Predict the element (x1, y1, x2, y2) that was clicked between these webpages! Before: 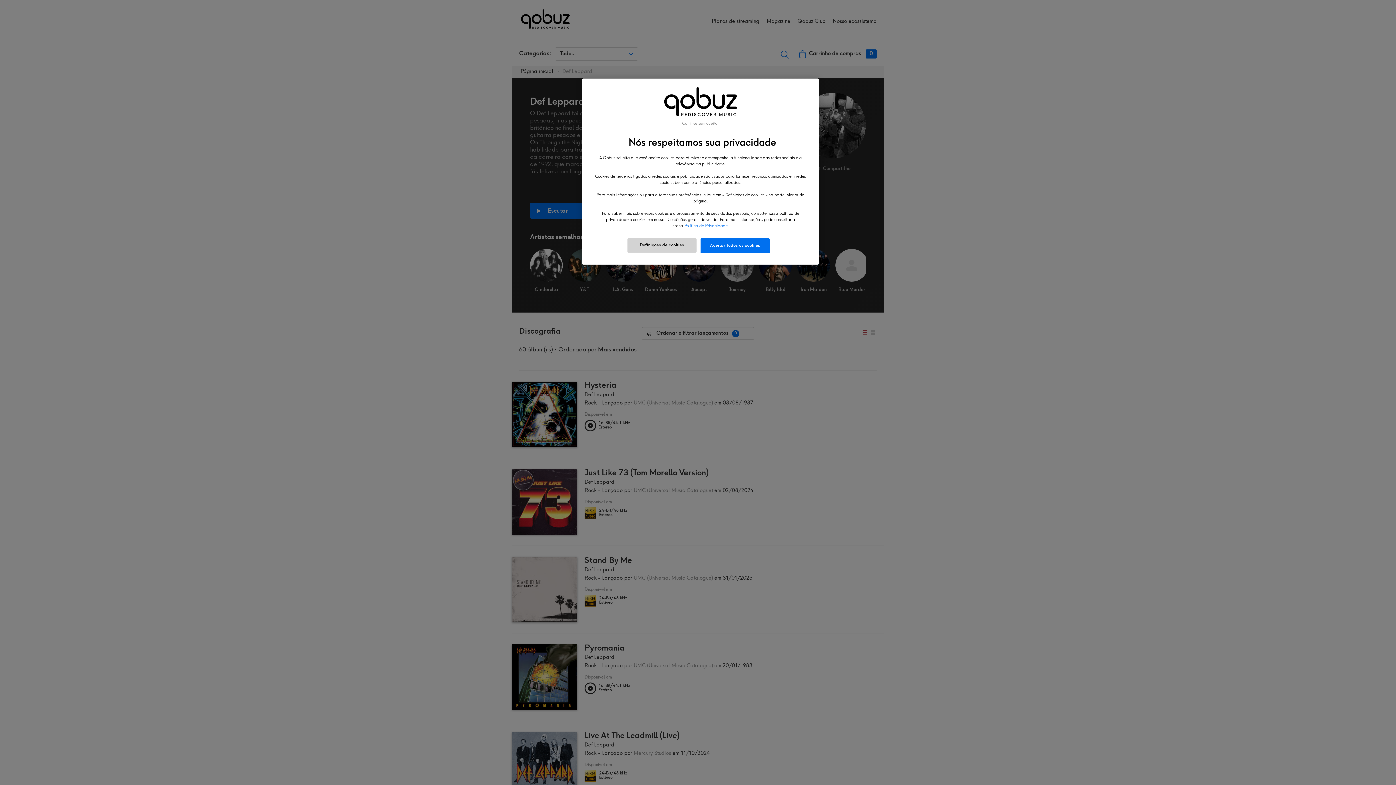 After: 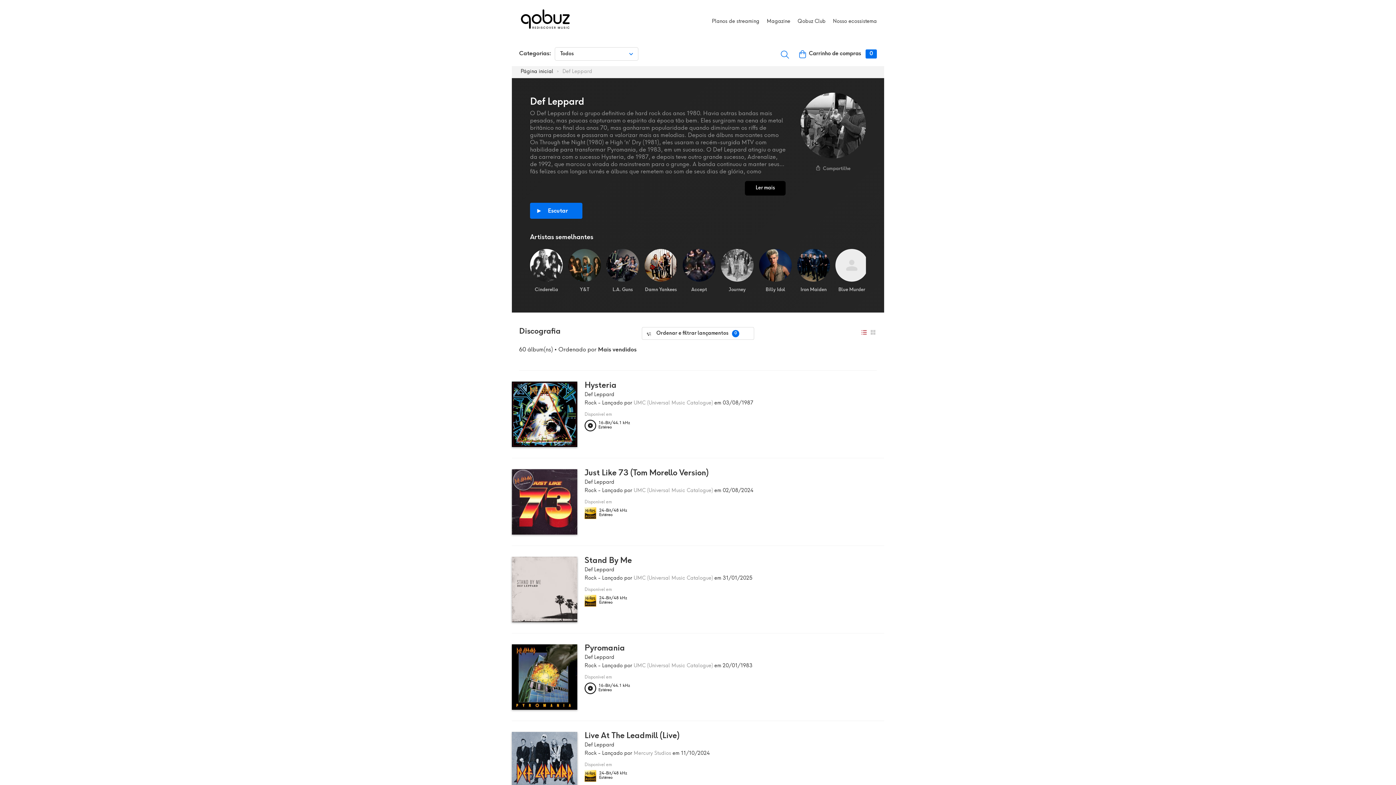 Action: label: Continue sem aceitar bbox: (682, 121, 719, 126)